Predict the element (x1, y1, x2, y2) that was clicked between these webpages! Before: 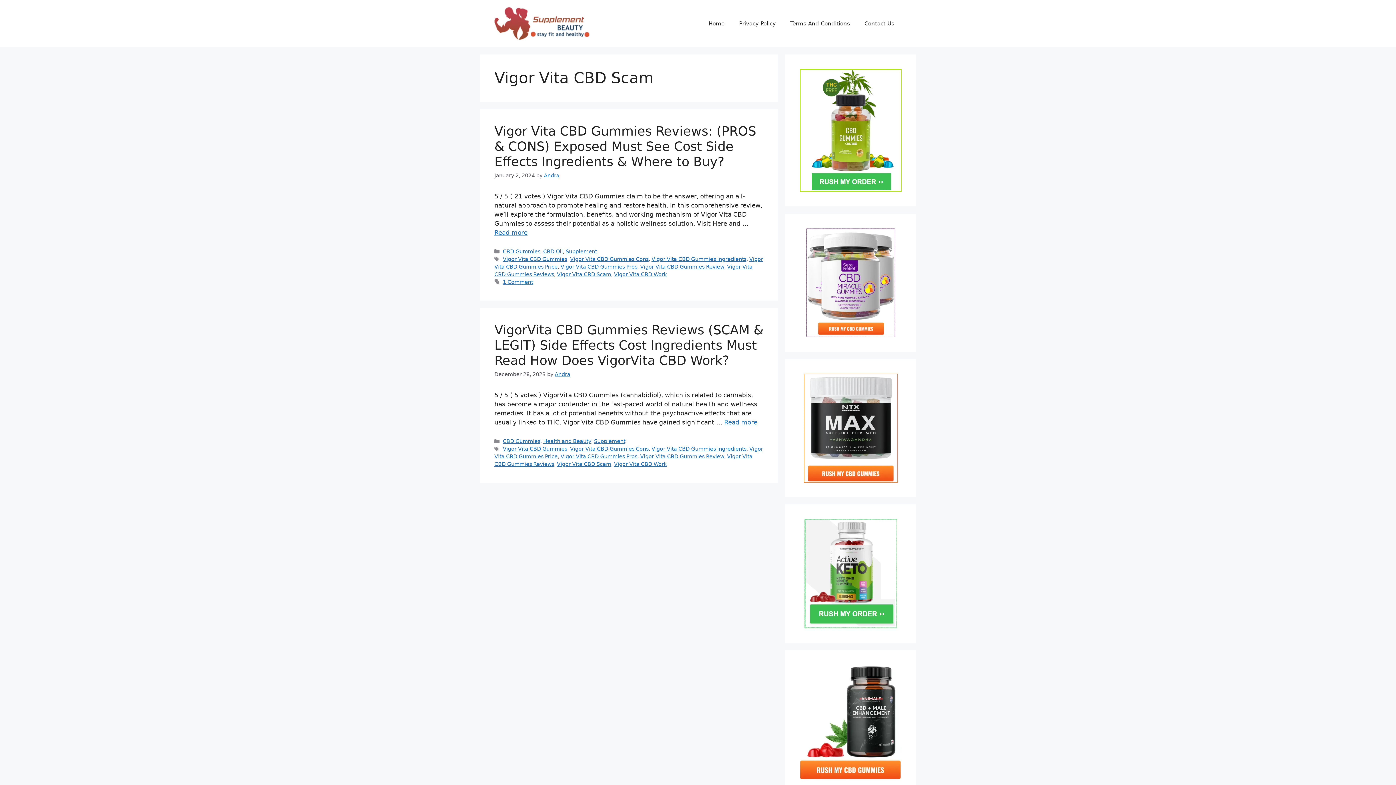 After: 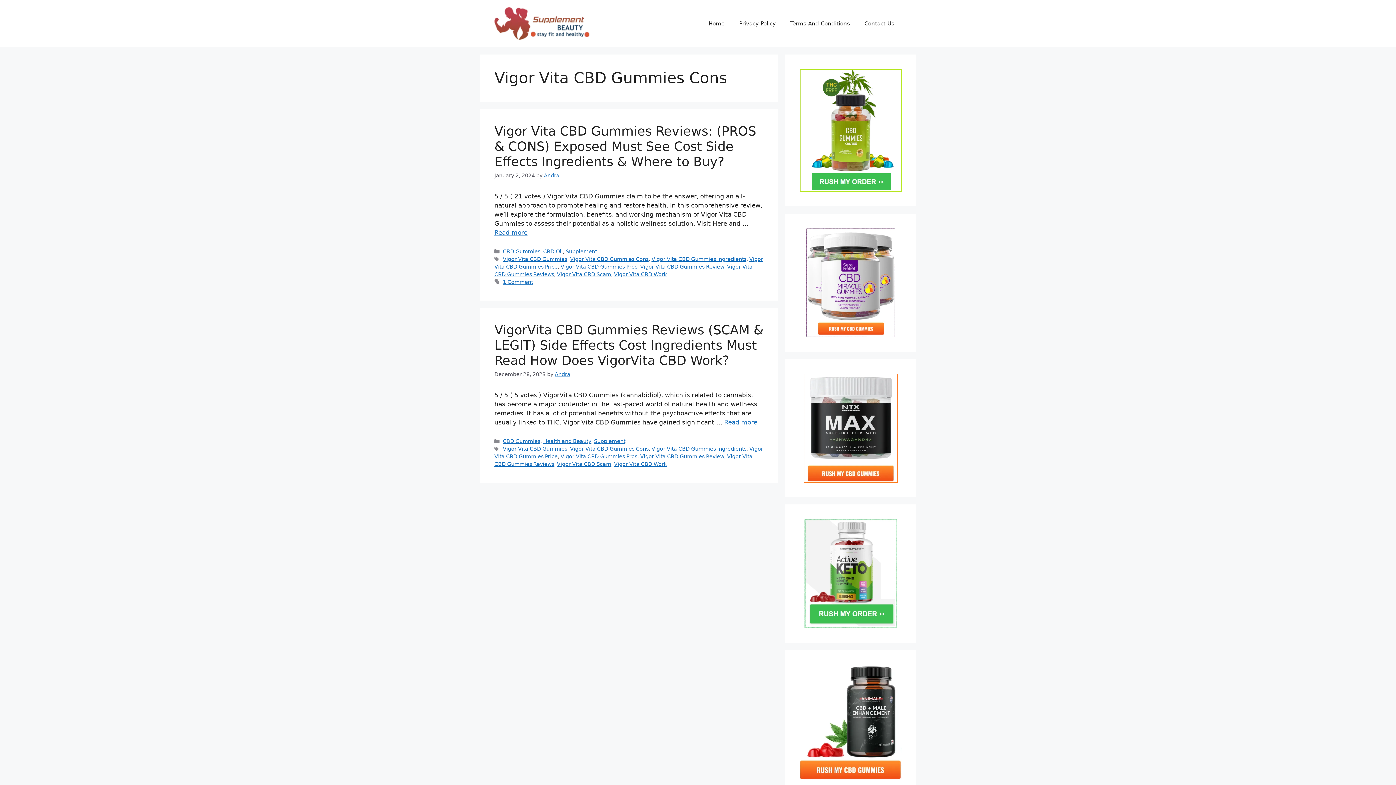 Action: bbox: (570, 446, 648, 452) label: Vigor Vita CBD Gummies Cons